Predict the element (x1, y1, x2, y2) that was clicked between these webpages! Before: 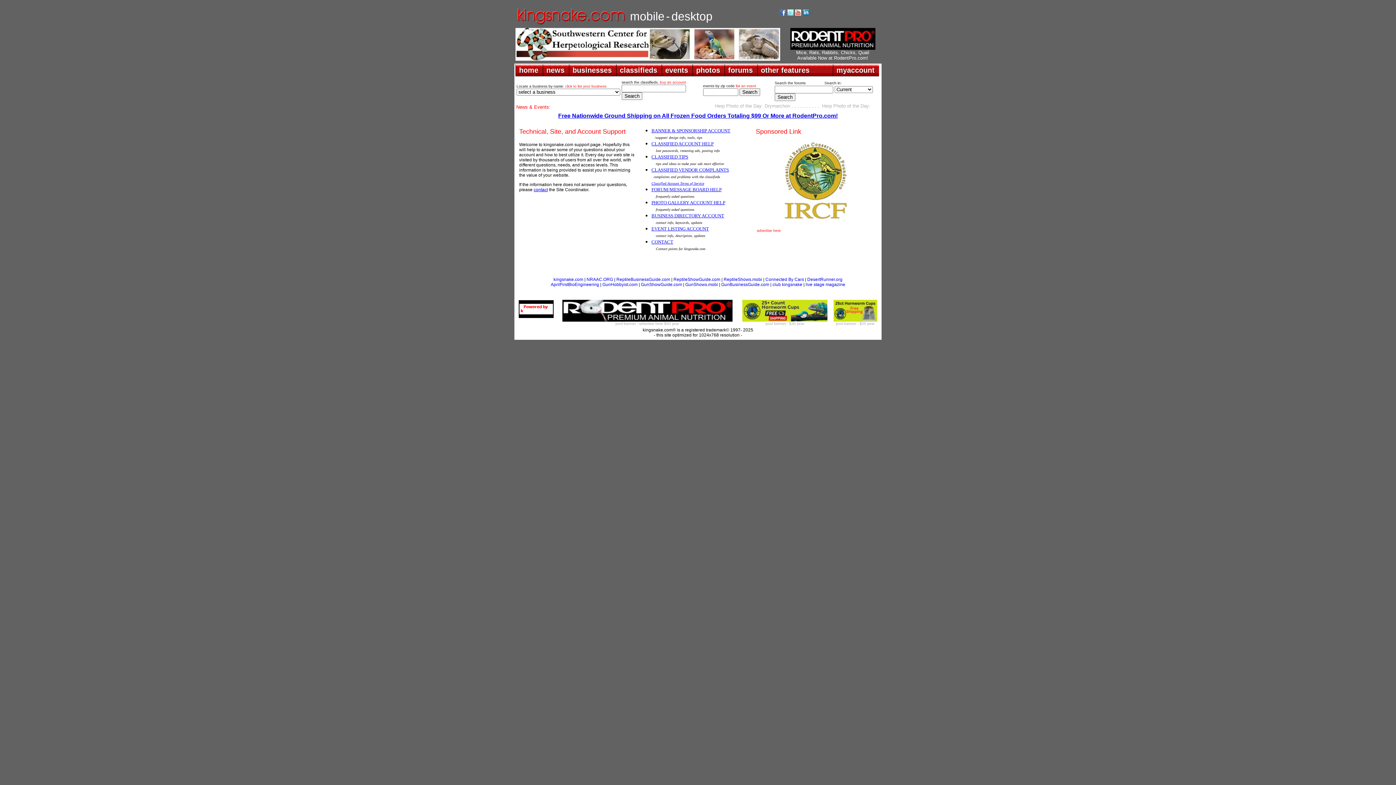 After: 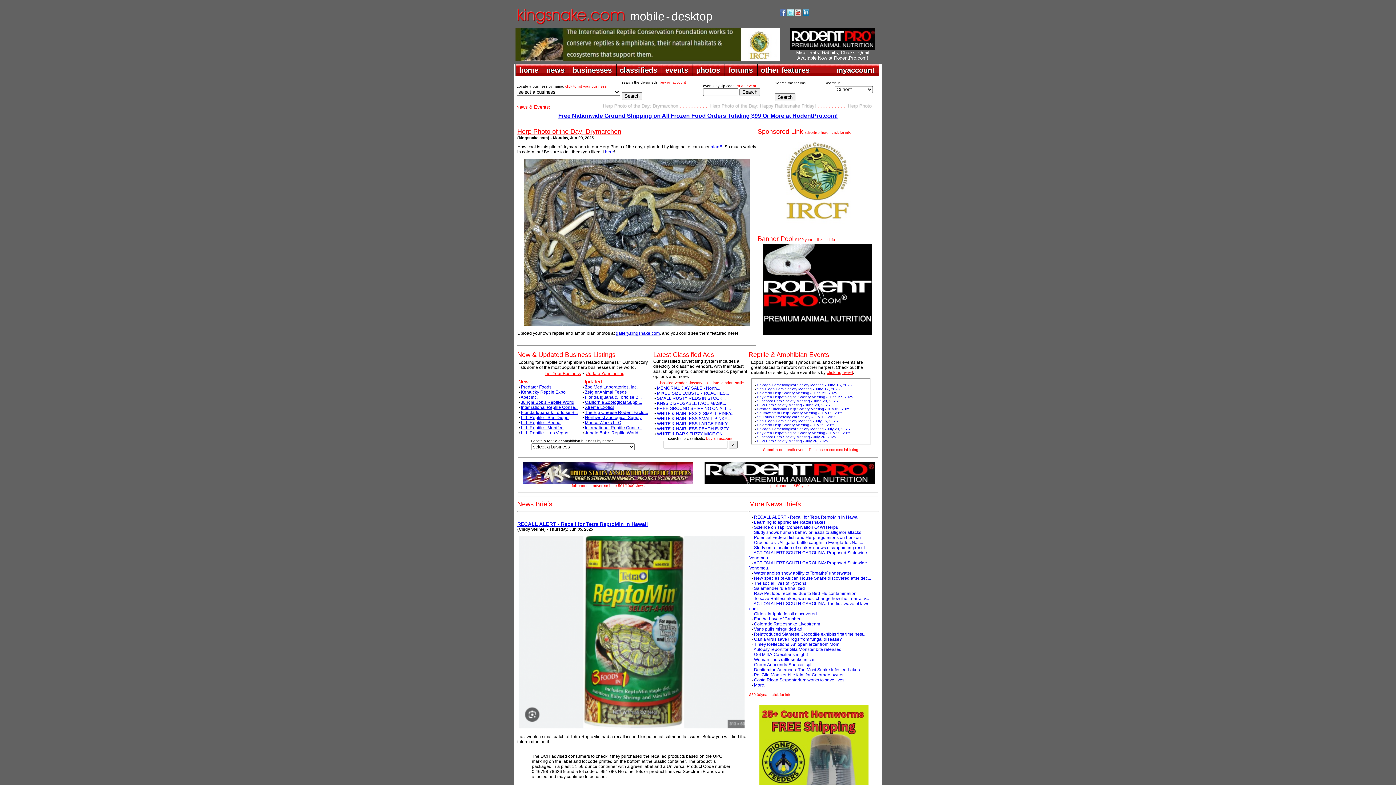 Action: bbox: (515, 20, 625, 26)